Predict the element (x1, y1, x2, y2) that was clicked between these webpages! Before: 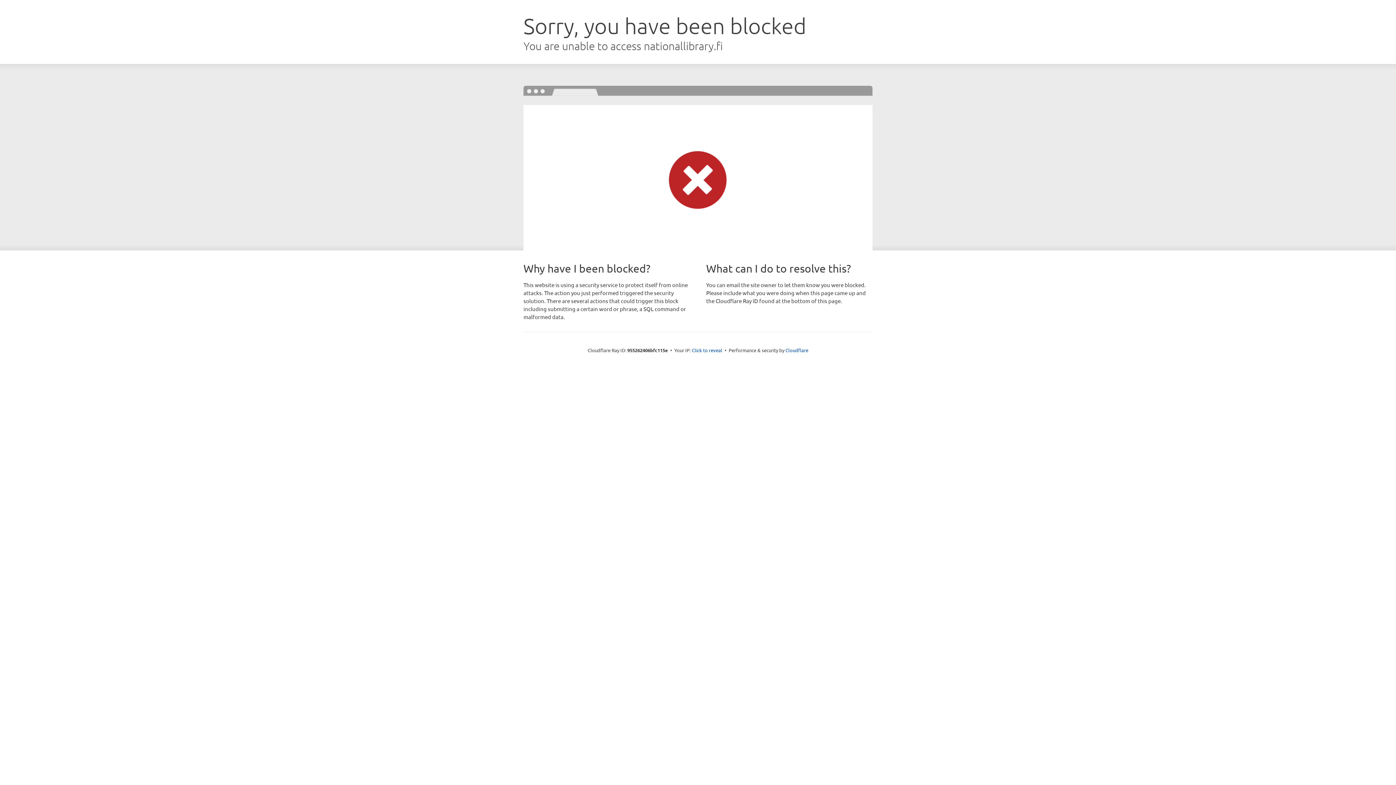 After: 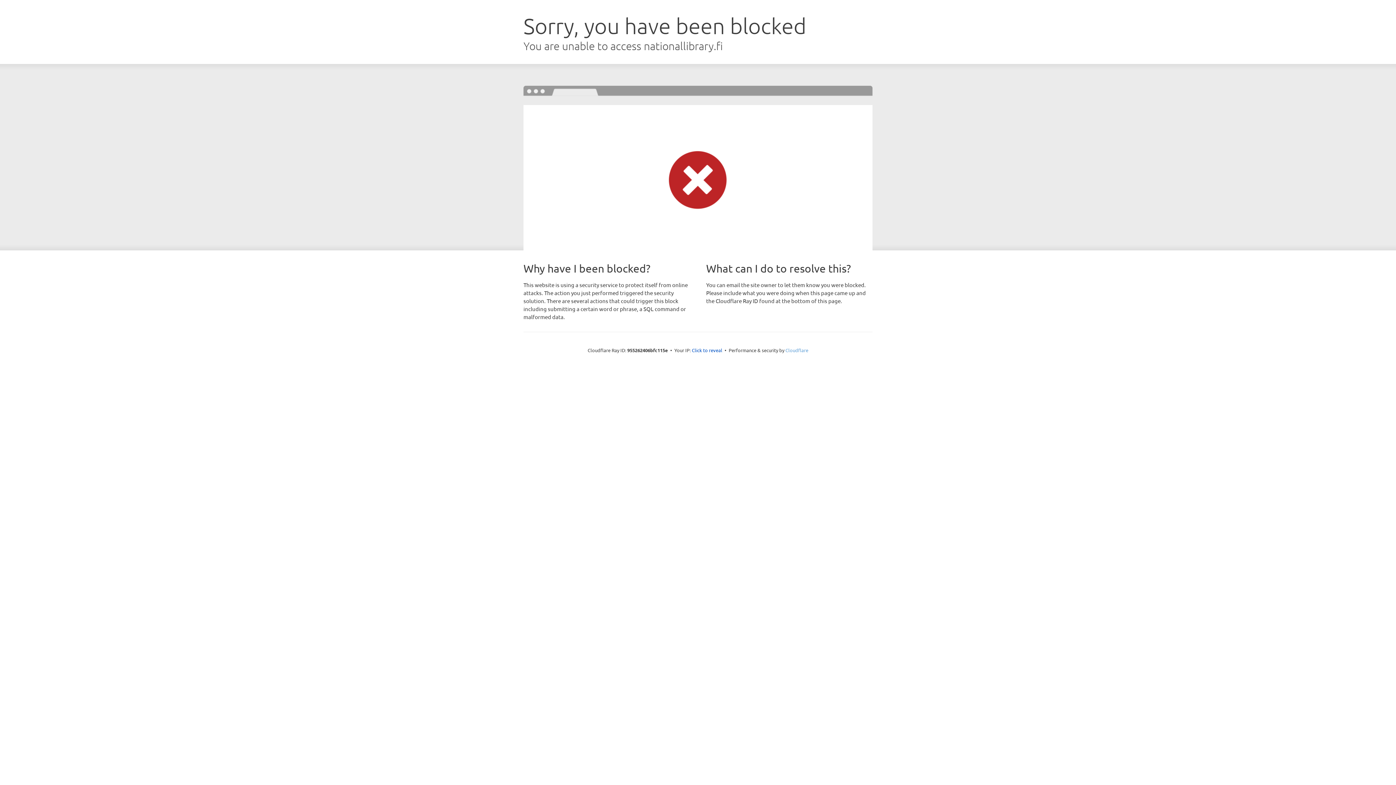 Action: bbox: (785, 347, 808, 353) label: Cloudflare